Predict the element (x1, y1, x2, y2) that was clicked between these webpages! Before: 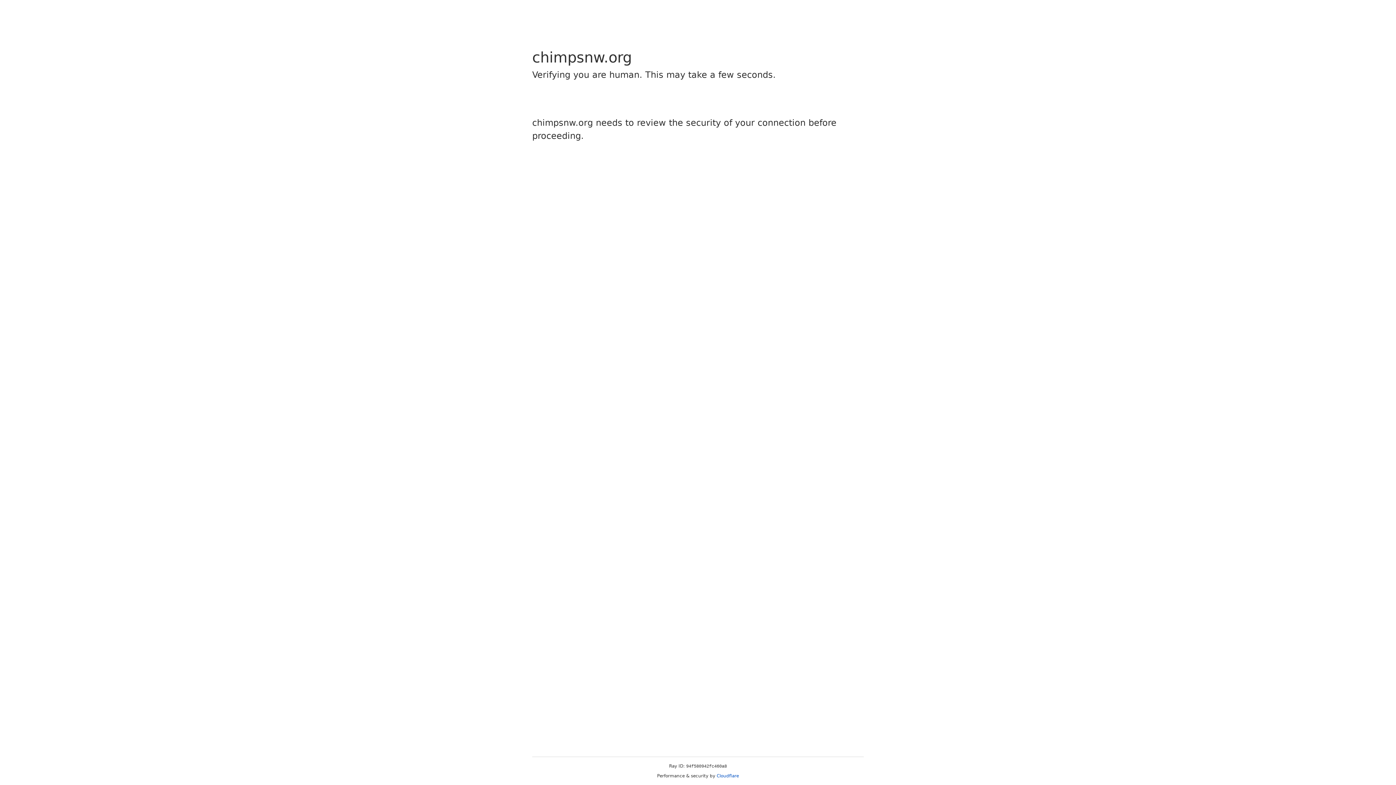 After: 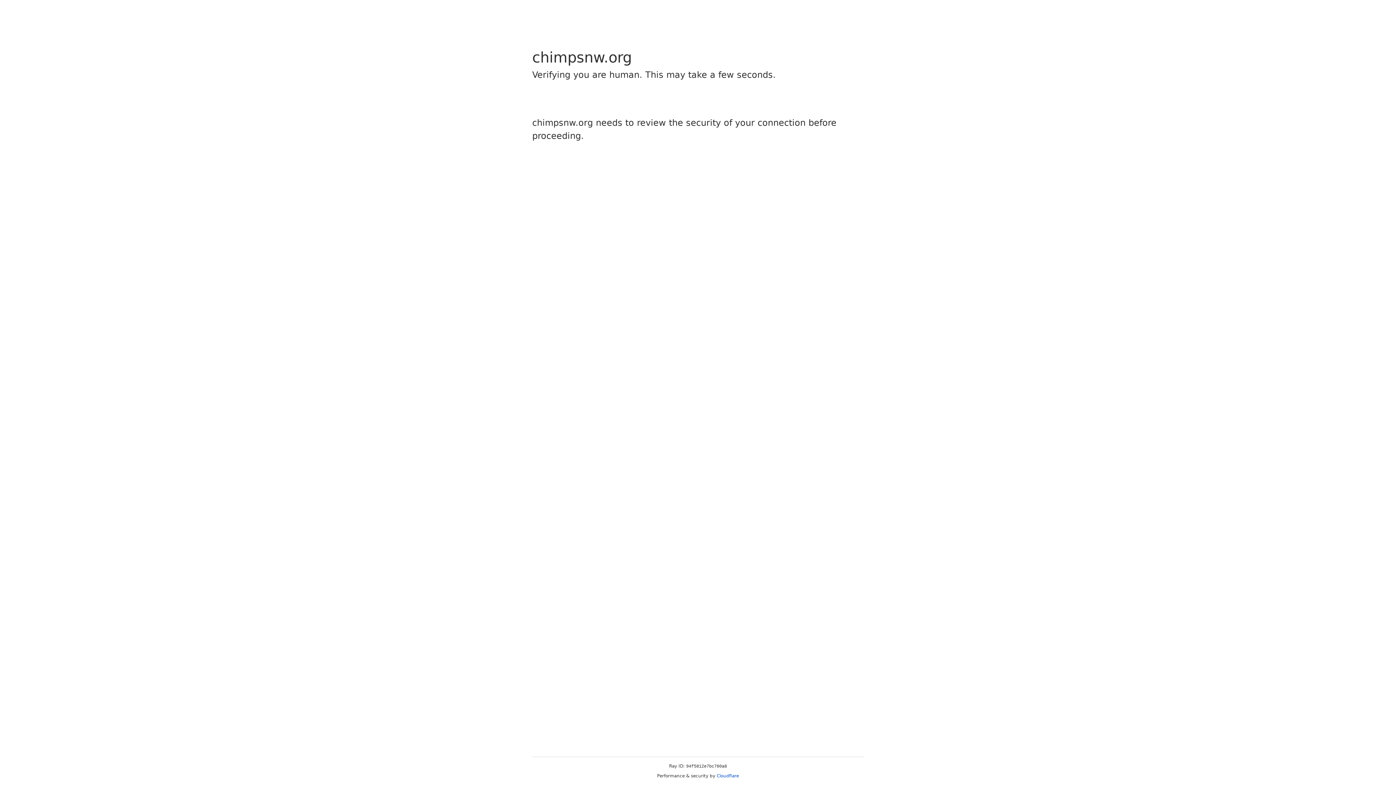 Action: bbox: (716, 773, 739, 778) label: Cloudflare